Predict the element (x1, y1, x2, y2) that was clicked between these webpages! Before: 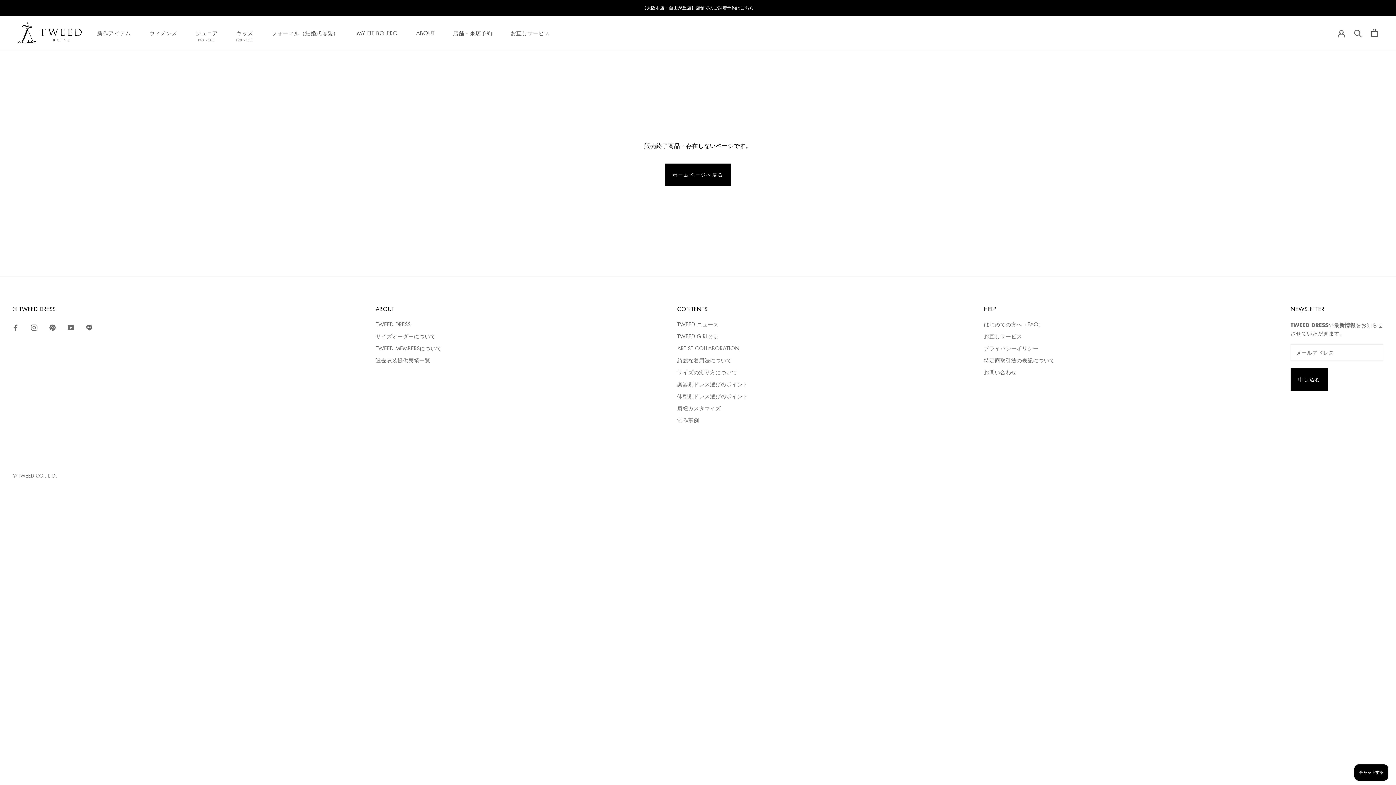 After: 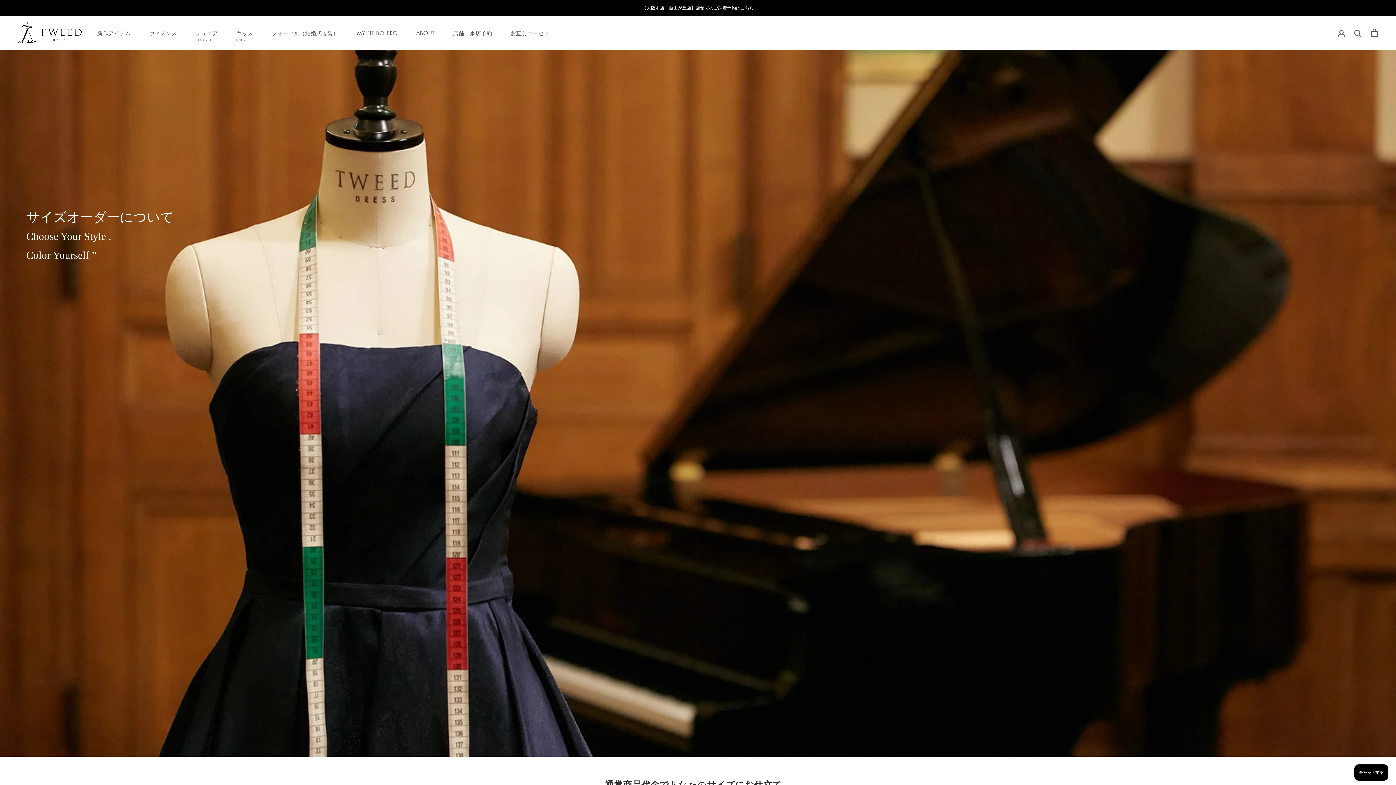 Action: bbox: (375, 332, 441, 340) label: サイズオーダーについて